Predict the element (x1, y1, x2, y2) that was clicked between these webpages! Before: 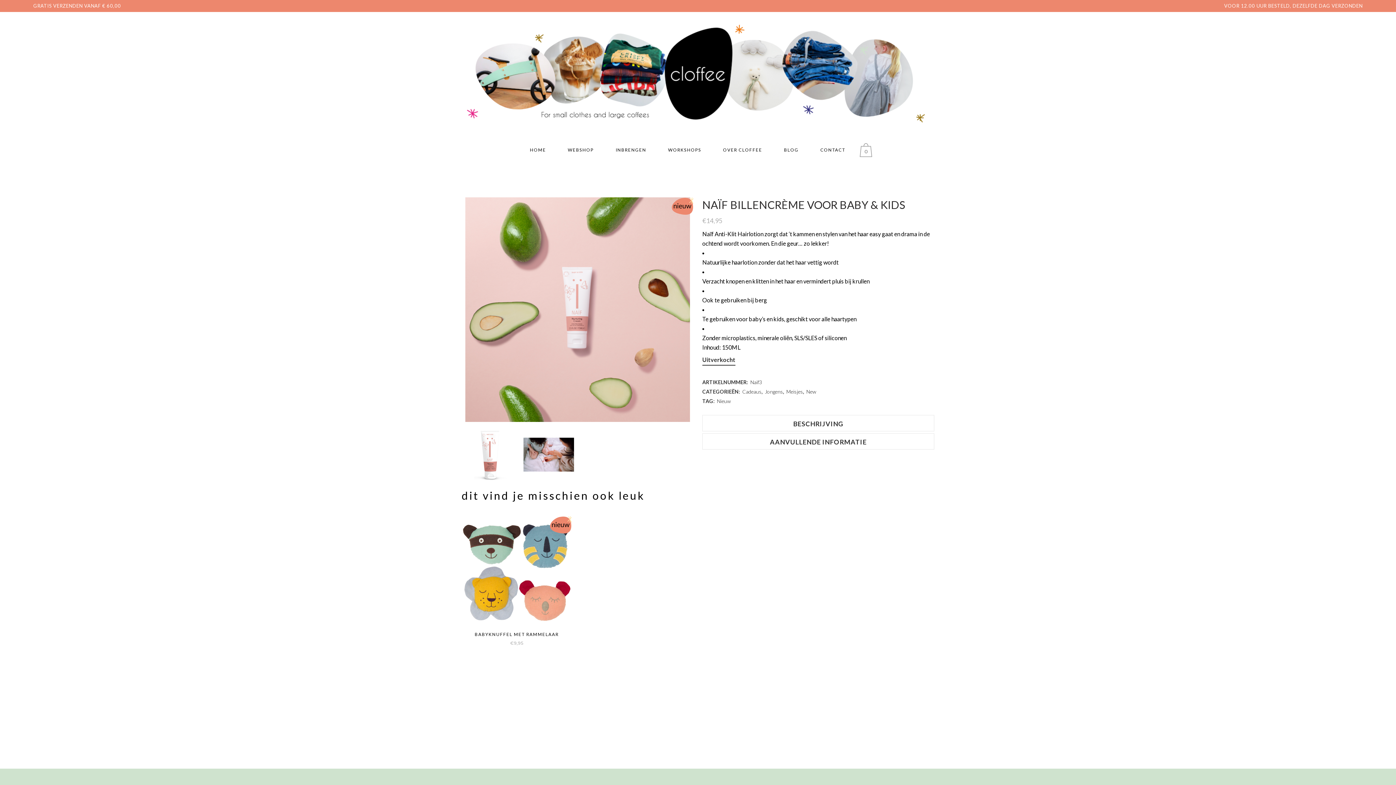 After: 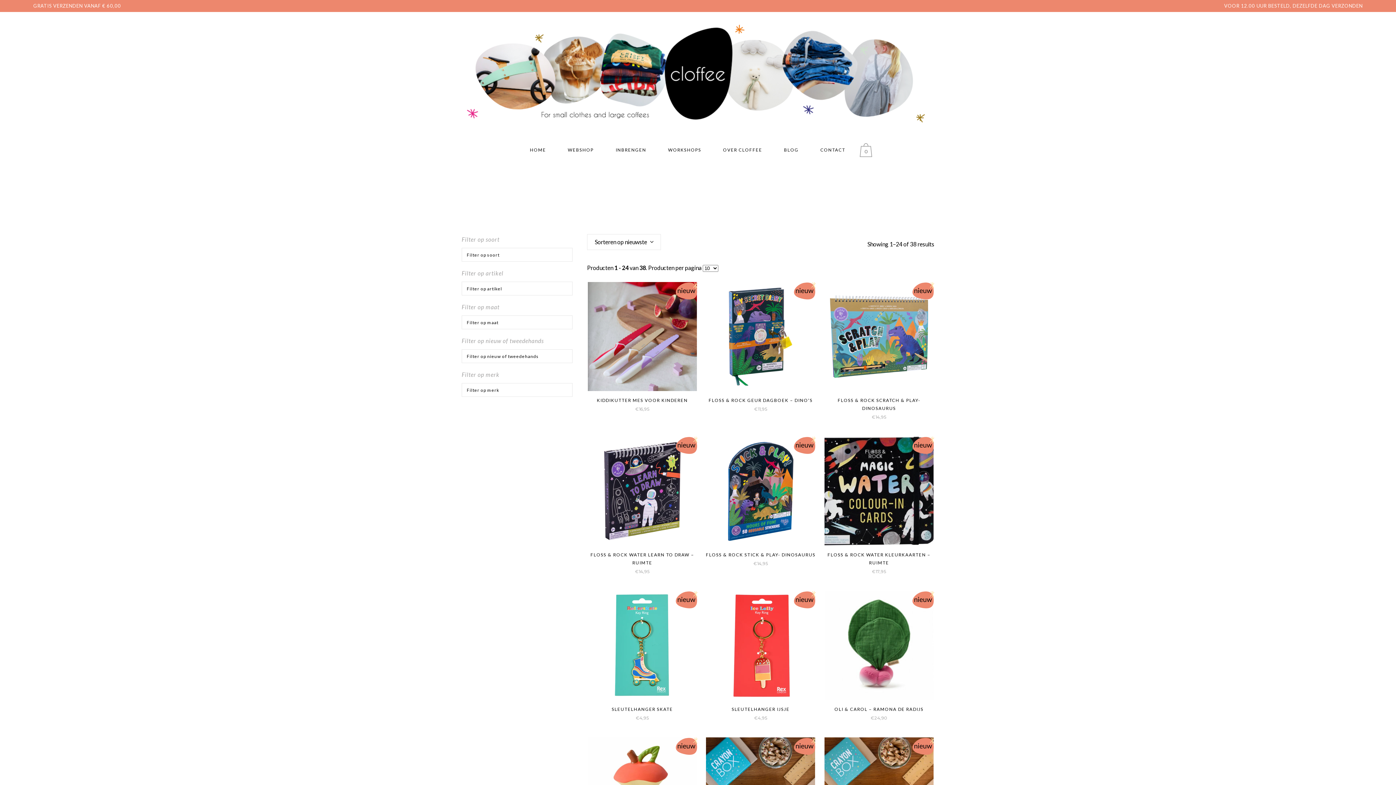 Action: label: Nieuw bbox: (717, 398, 730, 404)